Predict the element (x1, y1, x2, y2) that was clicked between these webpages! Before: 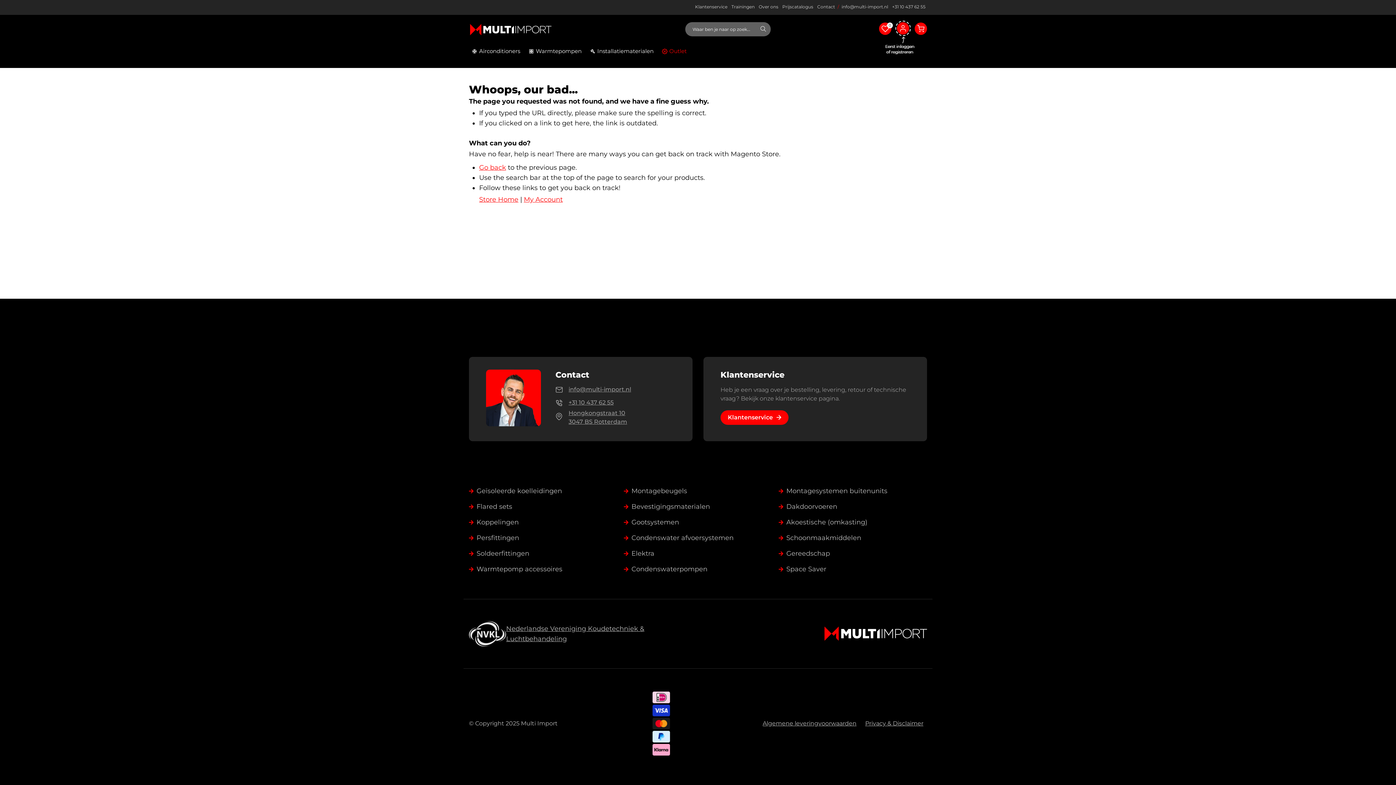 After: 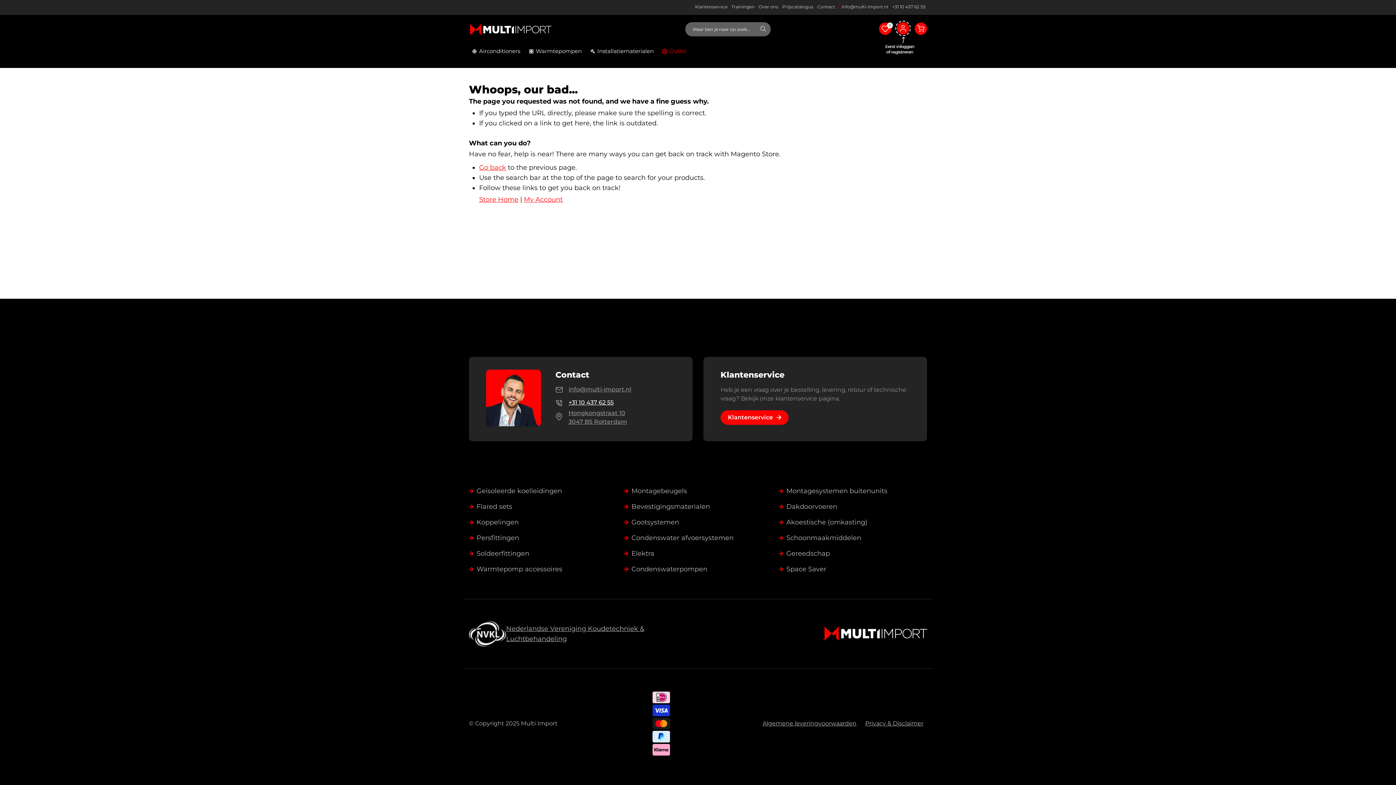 Action: bbox: (568, 399, 613, 406) label: +31 10 437 62 55